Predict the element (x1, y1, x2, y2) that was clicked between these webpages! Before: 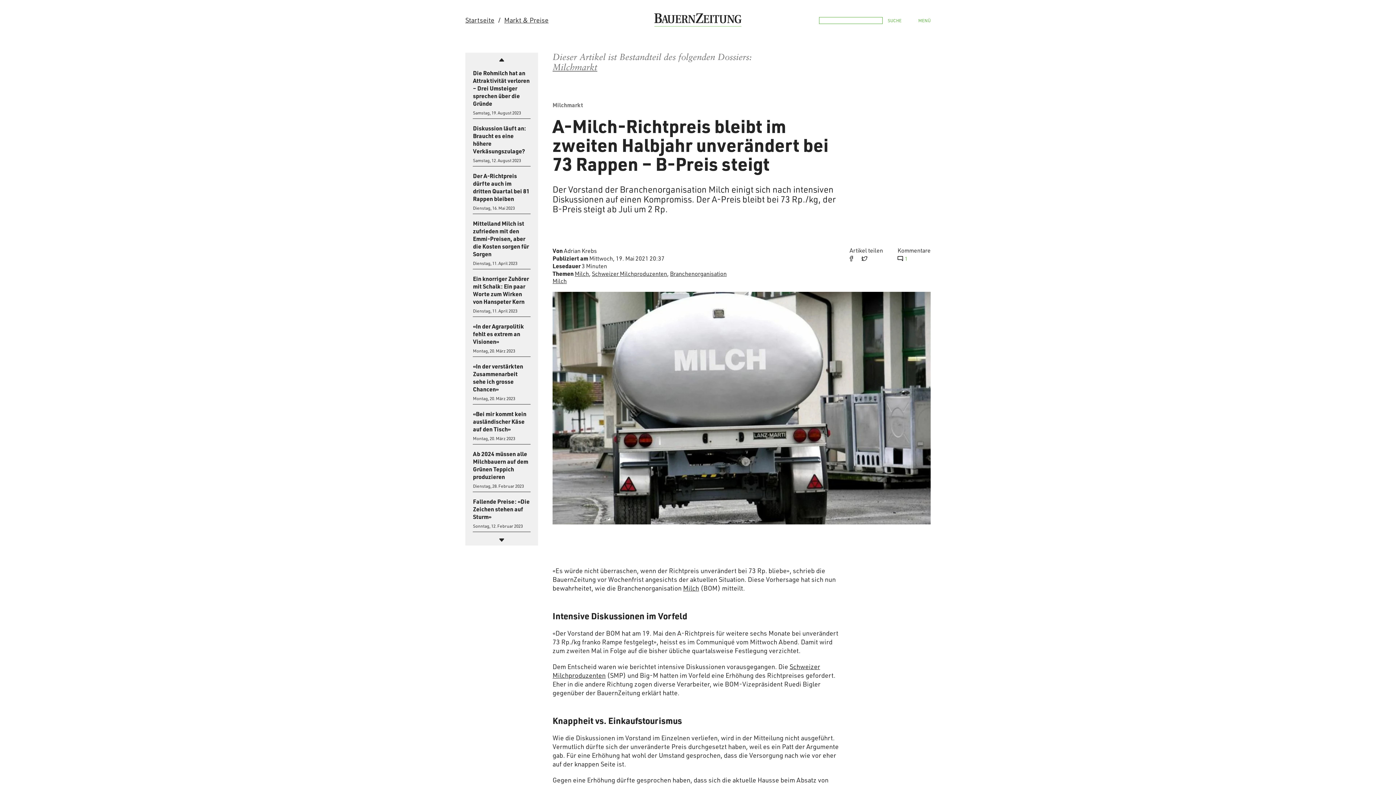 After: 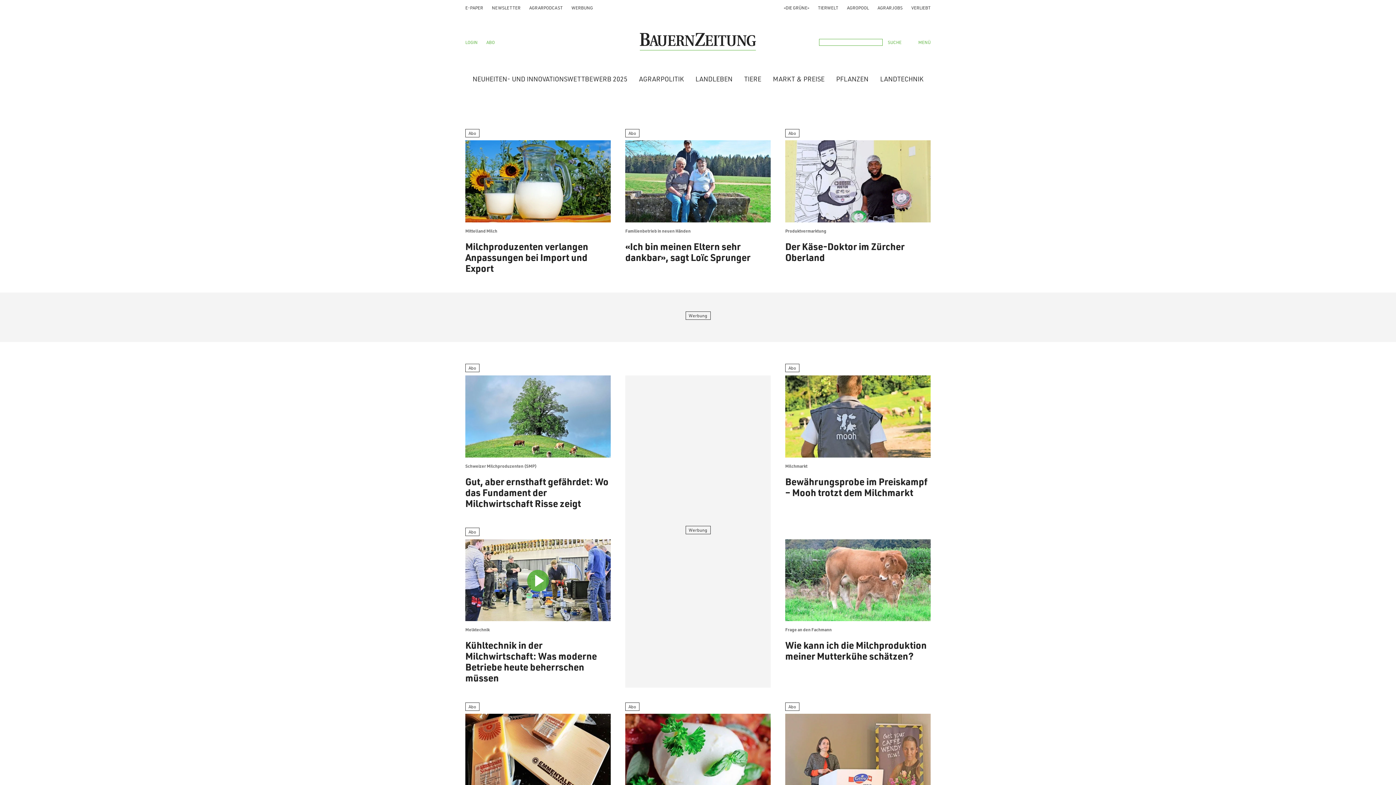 Action: label: Milch bbox: (574, 270, 589, 277)